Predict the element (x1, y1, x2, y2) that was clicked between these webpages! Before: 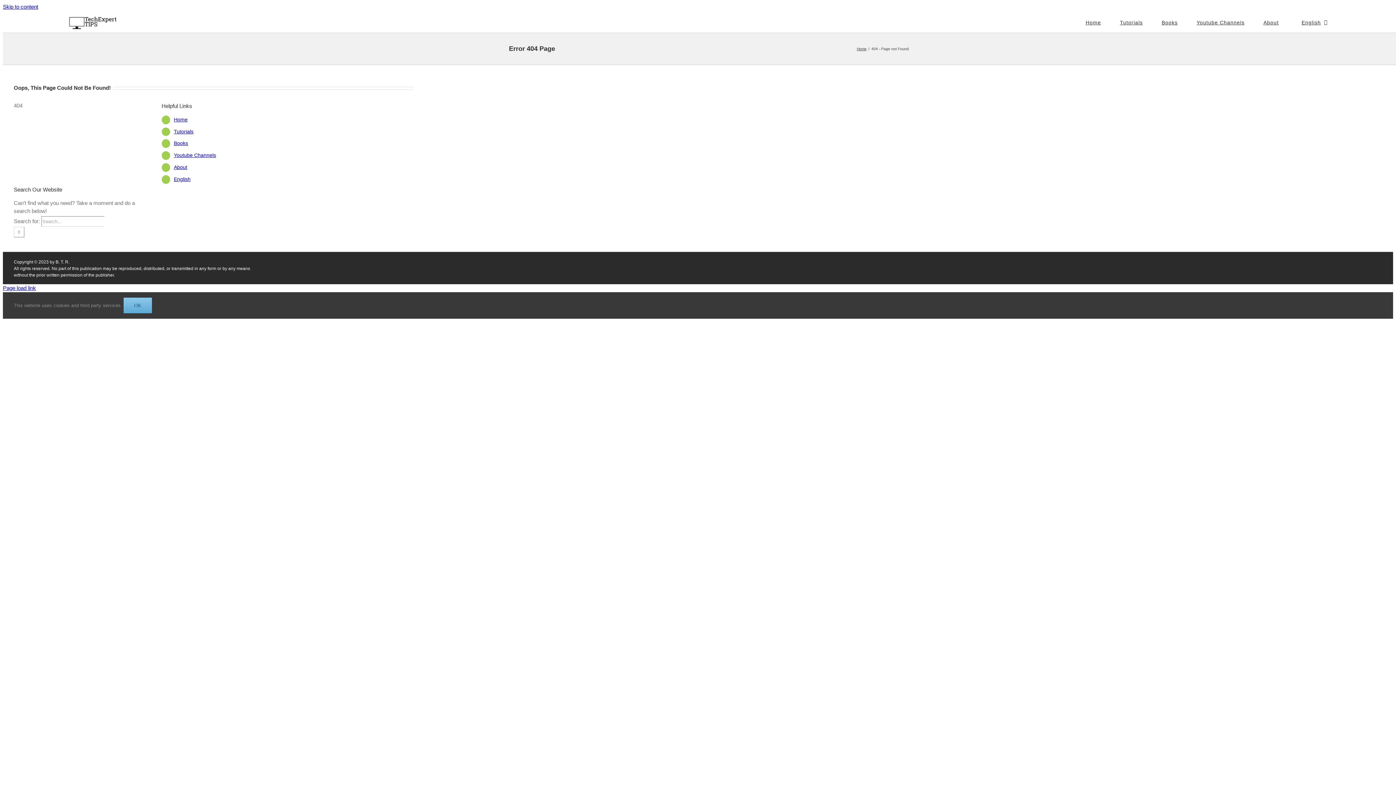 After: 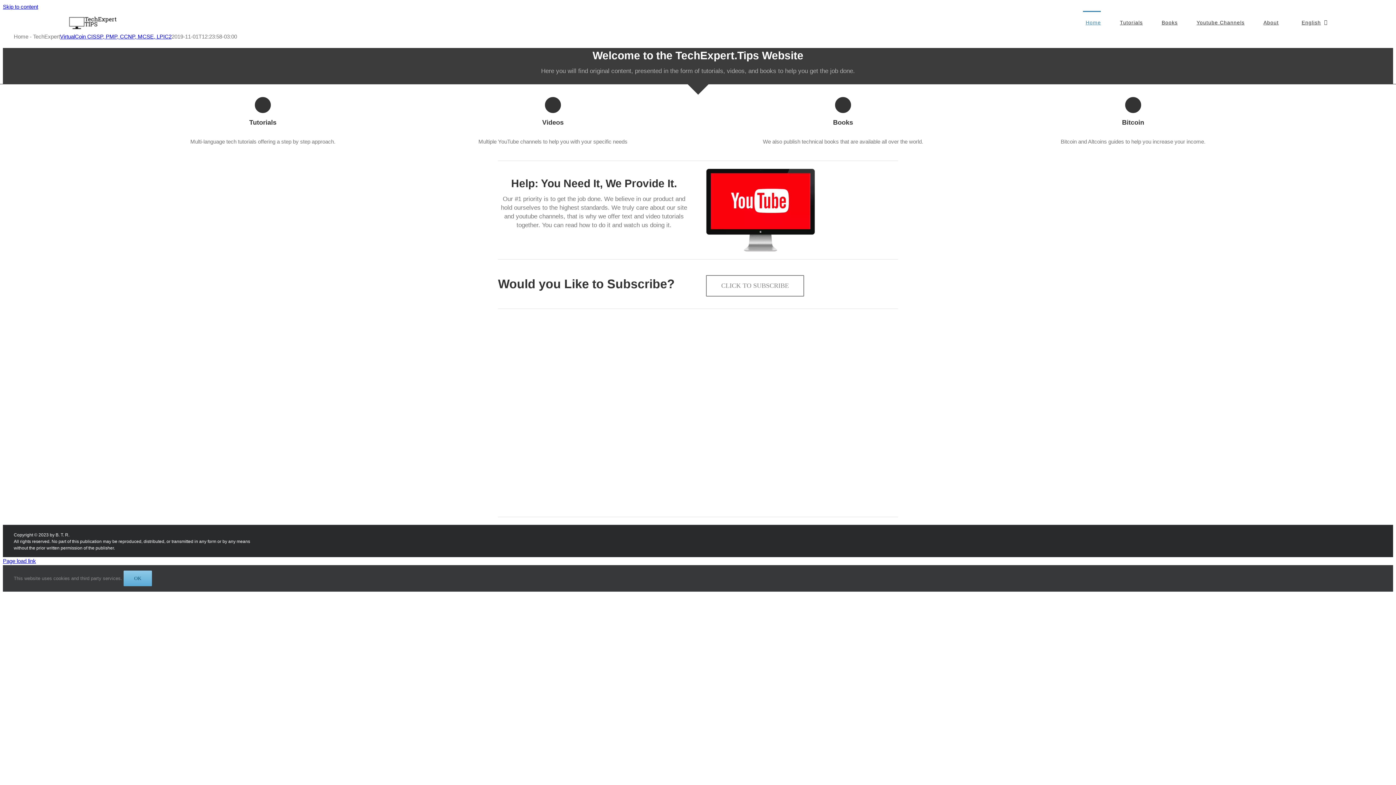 Action: bbox: (173, 176, 190, 182) label: English